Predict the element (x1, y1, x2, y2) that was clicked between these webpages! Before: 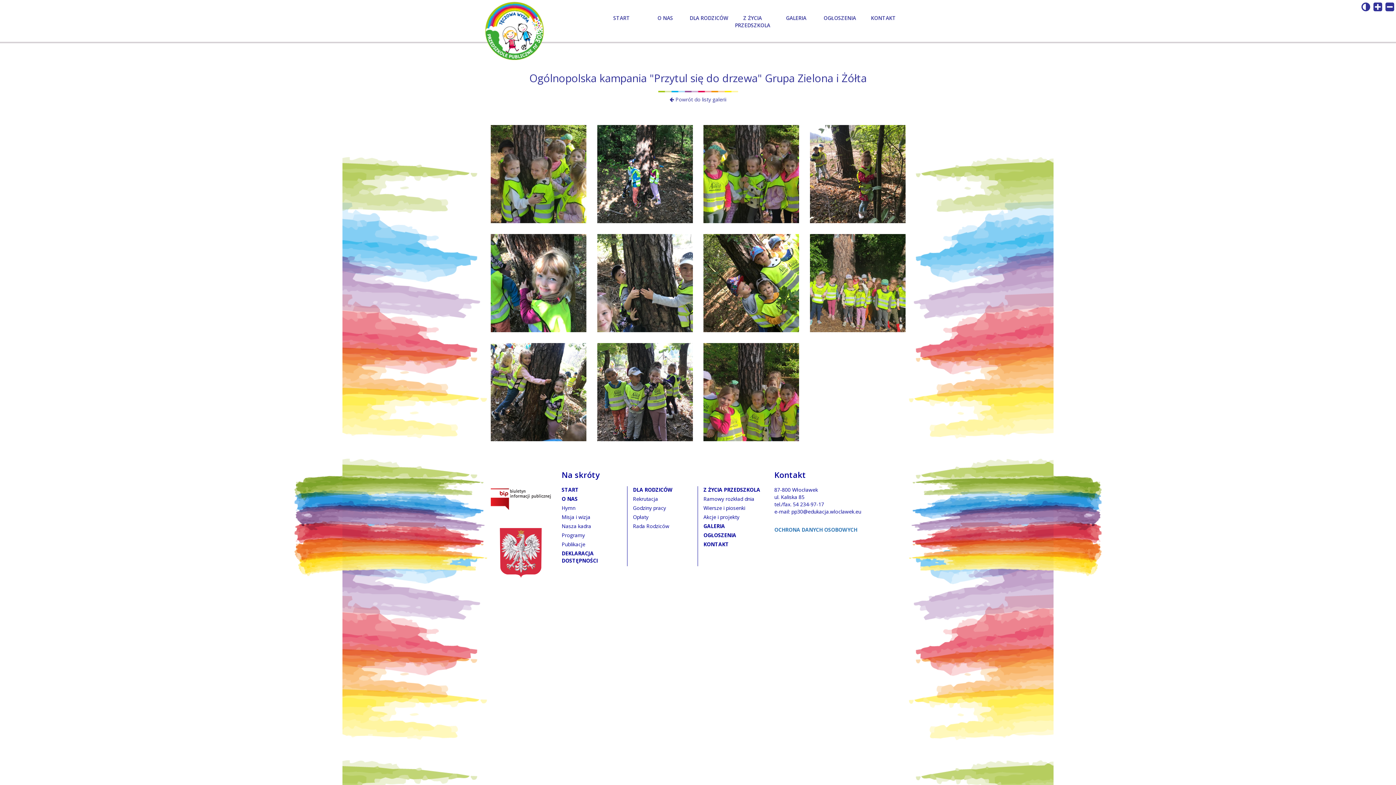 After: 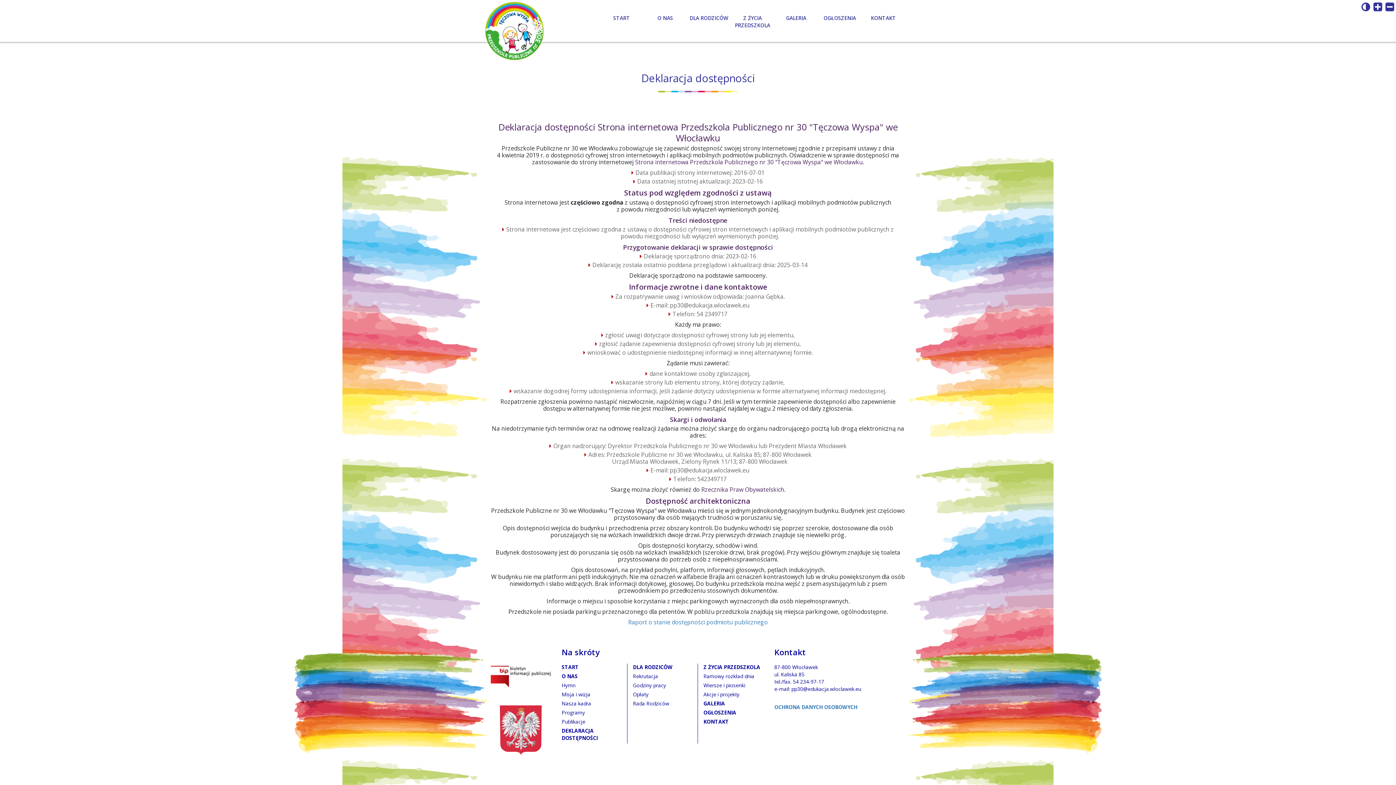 Action: bbox: (561, 550, 621, 564) label: DEKLARACJA DOSTĘPNOŚCI